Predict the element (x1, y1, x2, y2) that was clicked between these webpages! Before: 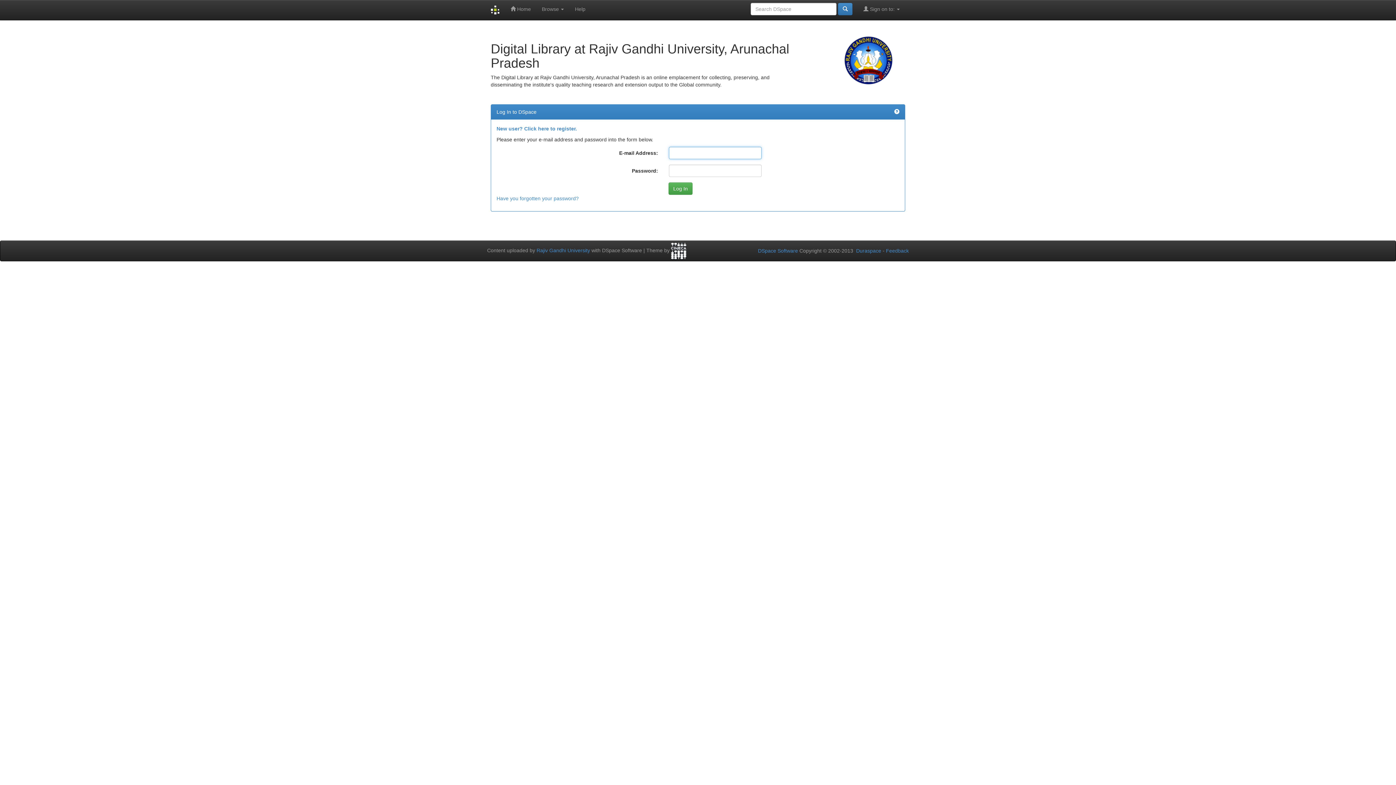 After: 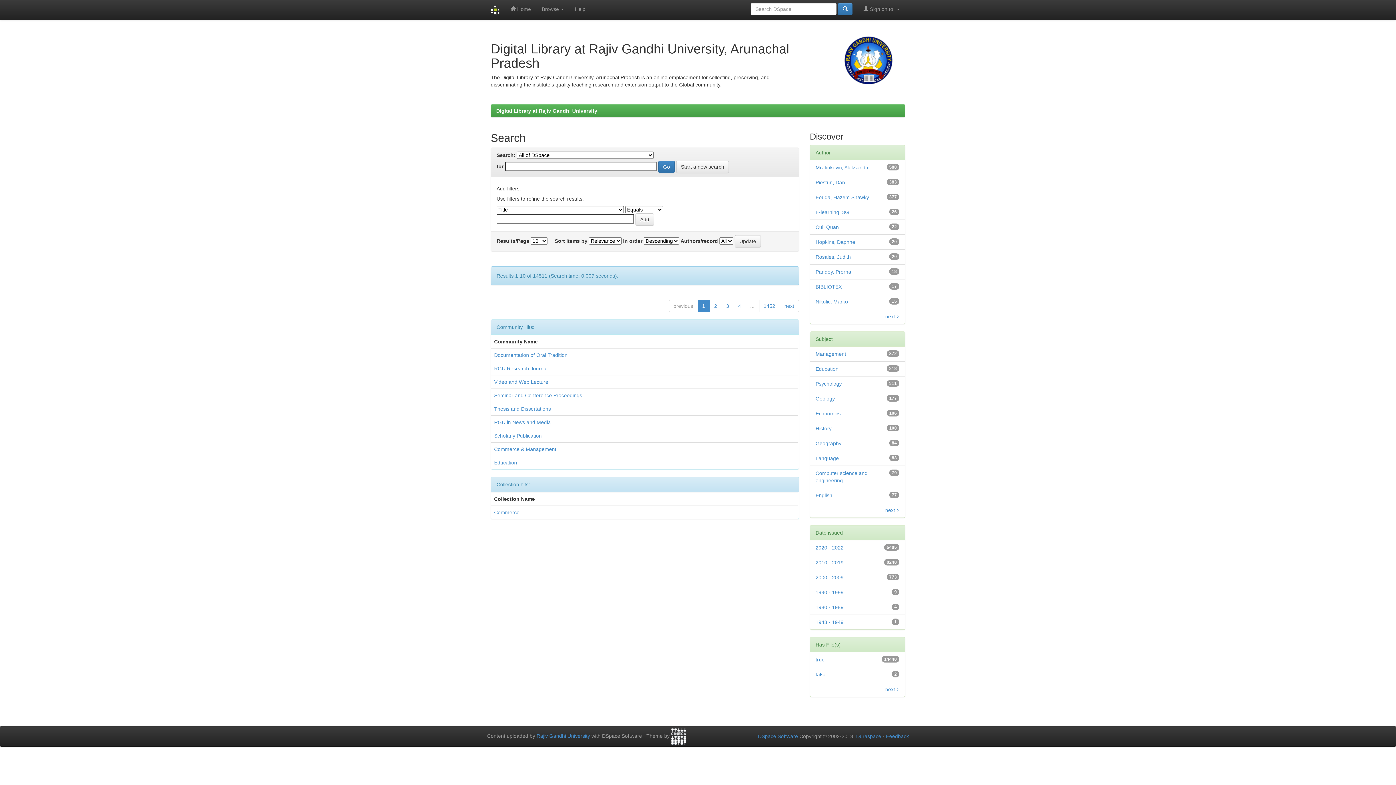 Action: bbox: (838, 2, 852, 15)